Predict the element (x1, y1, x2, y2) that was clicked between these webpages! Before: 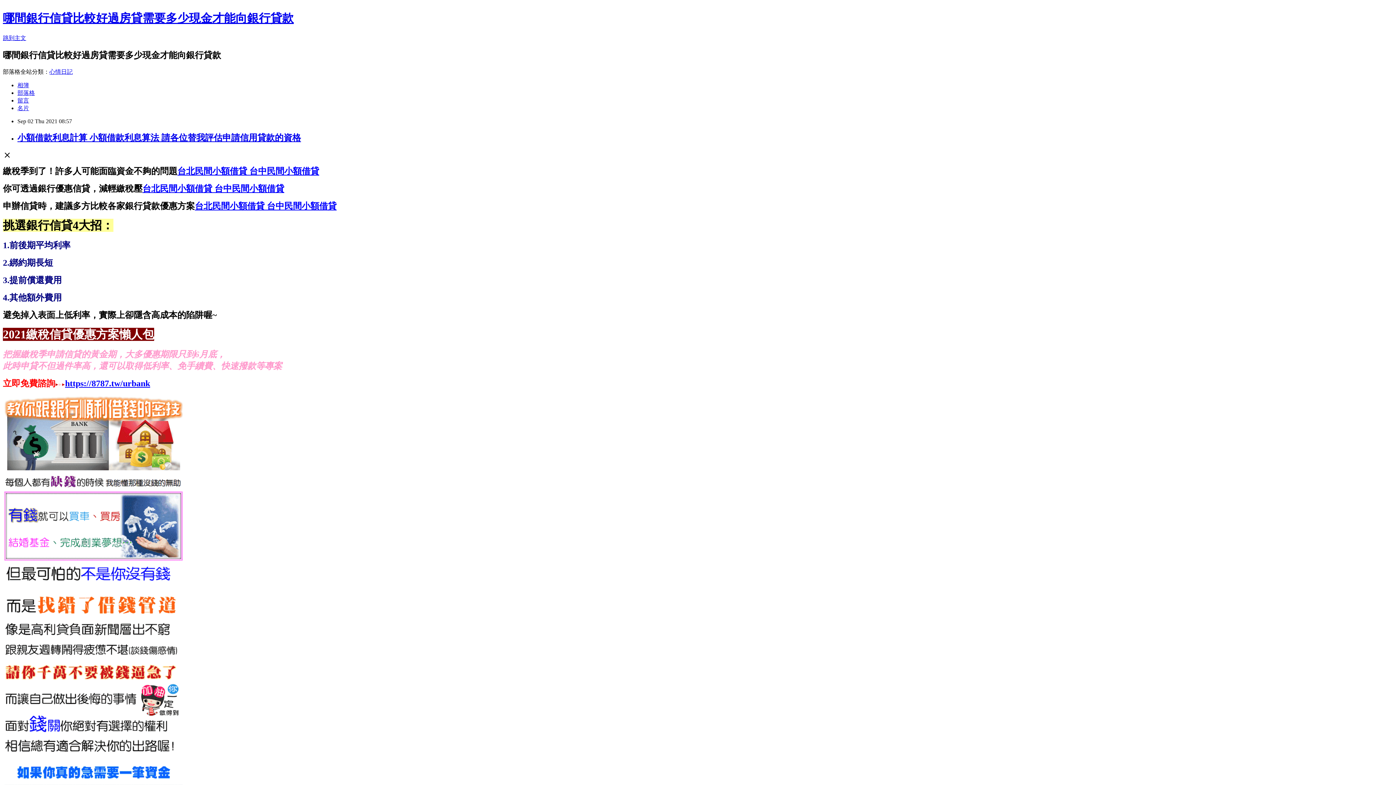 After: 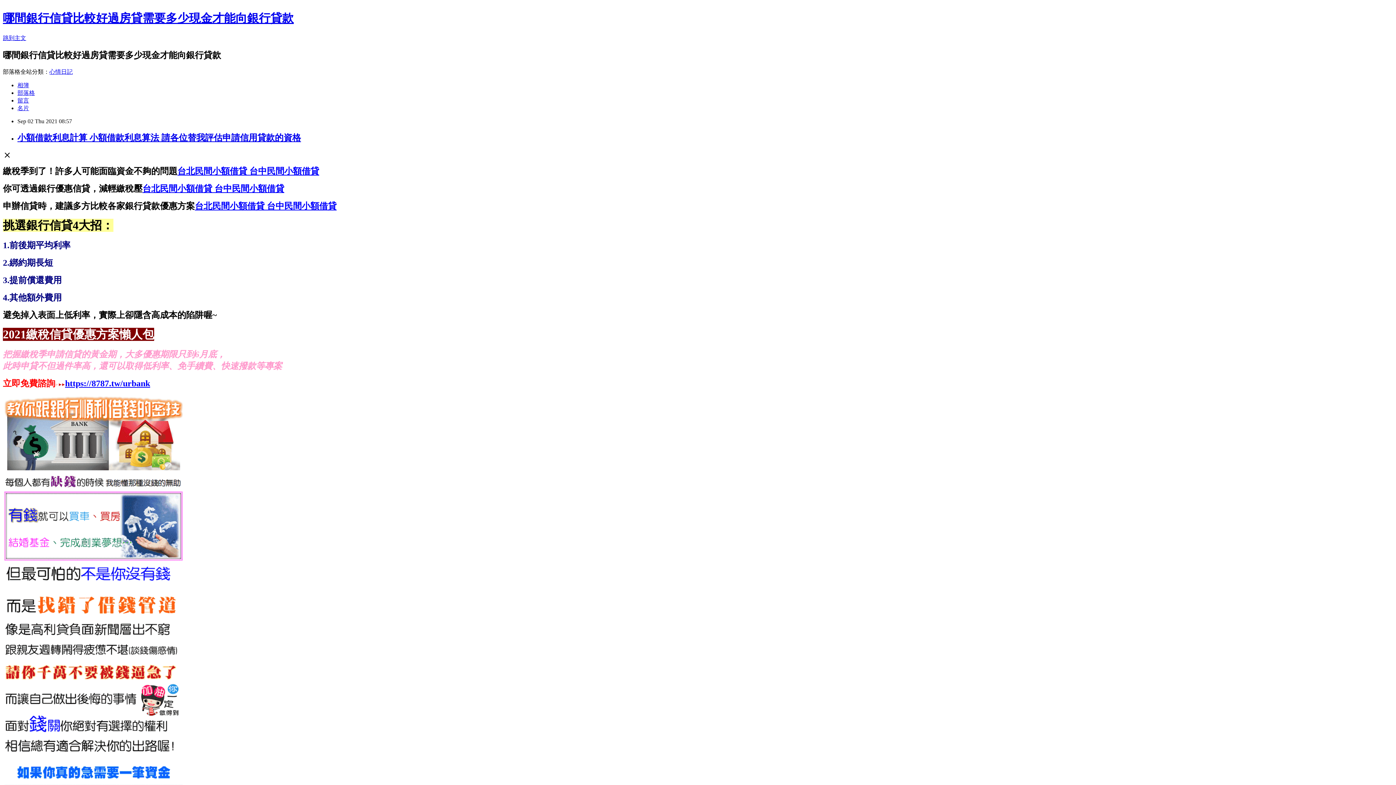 Action: bbox: (17, 132, 301, 142) label: 小額借款利息計算 小額借款利息算法 請各位替我評估申請信用貸款的資格